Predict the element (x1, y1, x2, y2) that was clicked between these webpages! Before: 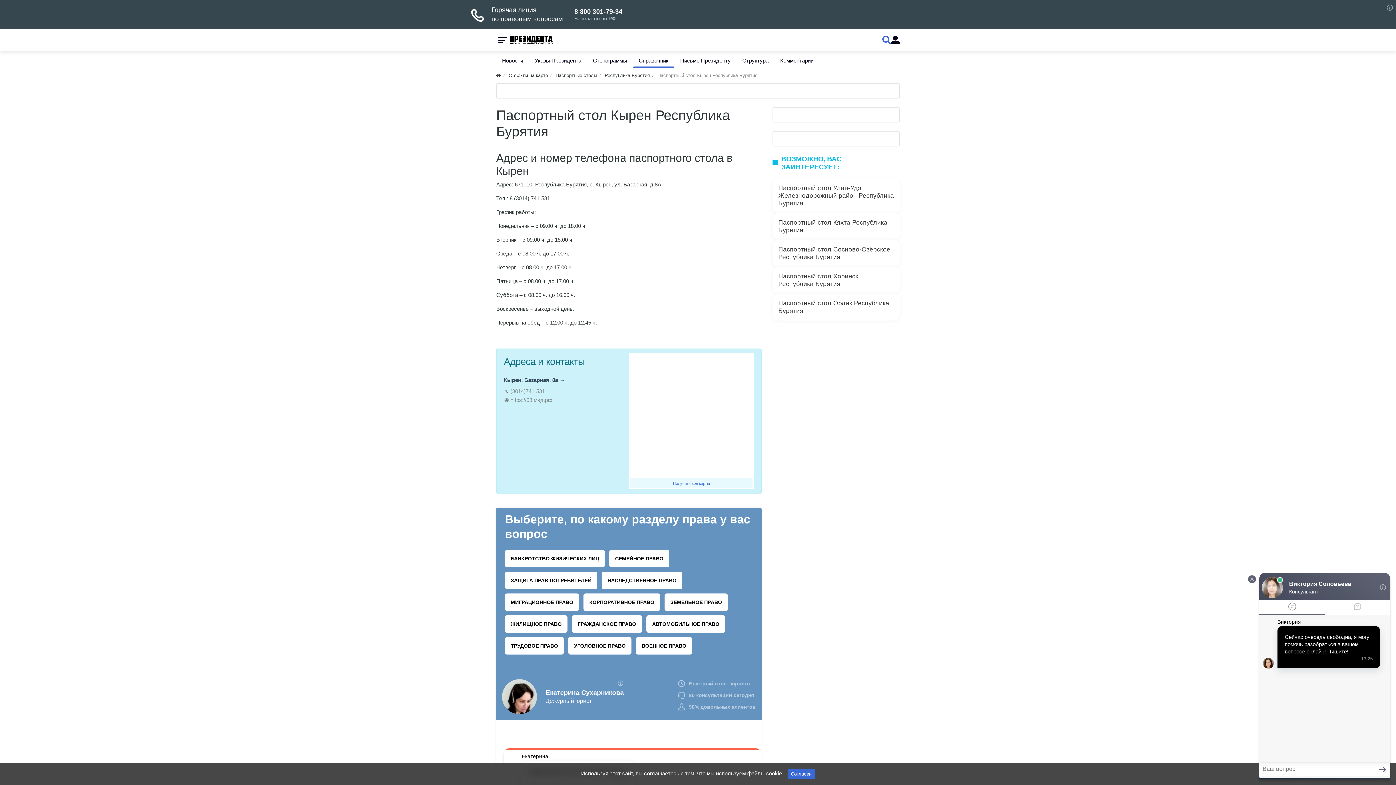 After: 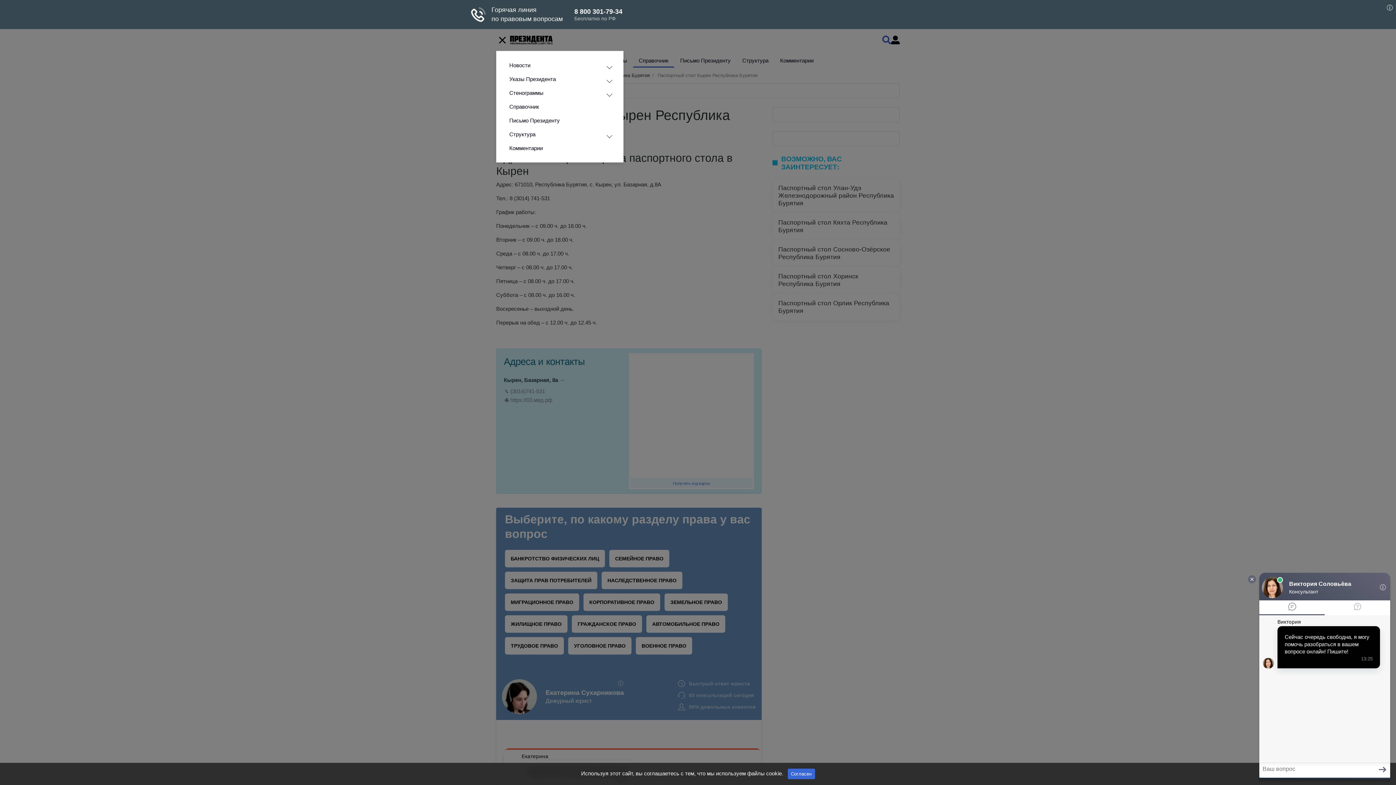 Action: bbox: (496, 34, 509, 45)